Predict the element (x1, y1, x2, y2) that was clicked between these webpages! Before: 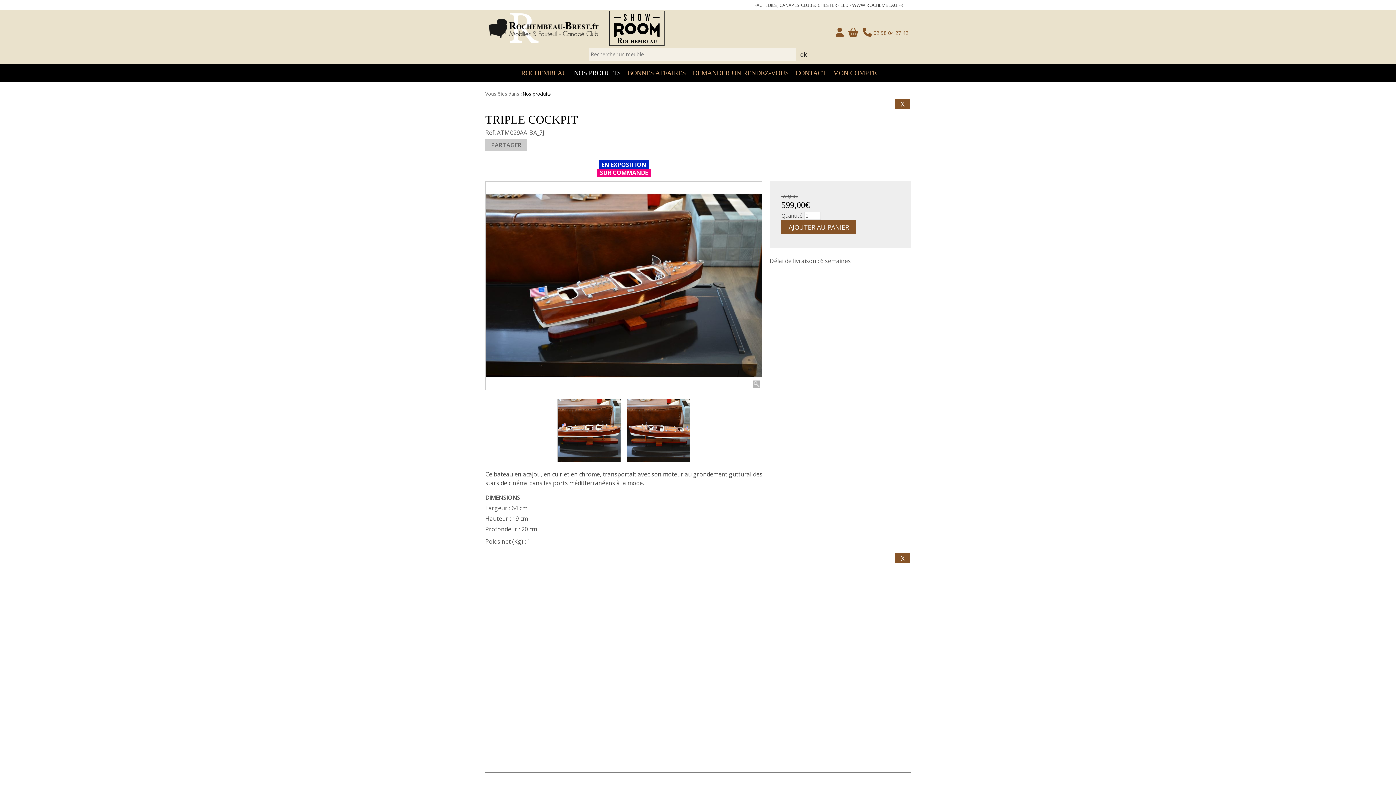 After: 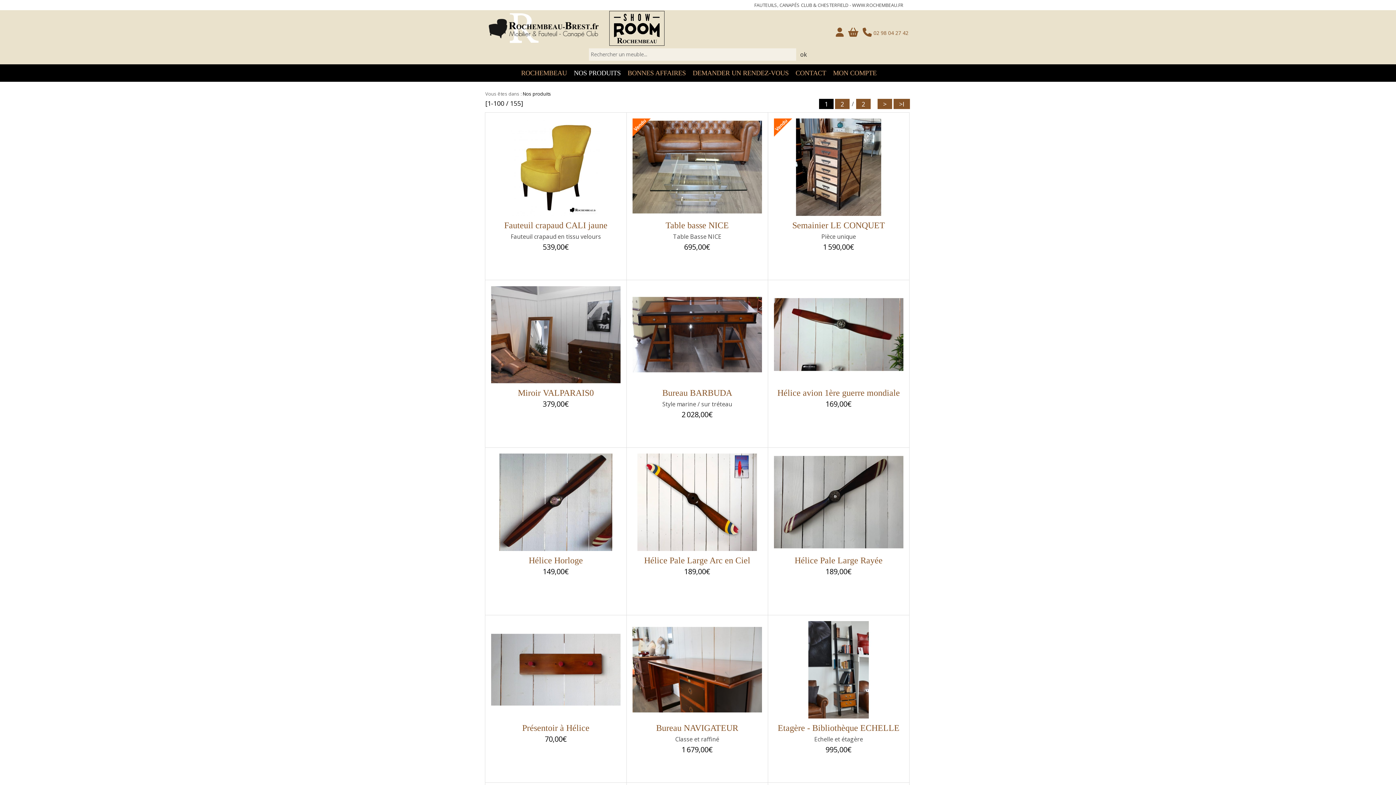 Action: bbox: (800, 50, 807, 58) label: ok